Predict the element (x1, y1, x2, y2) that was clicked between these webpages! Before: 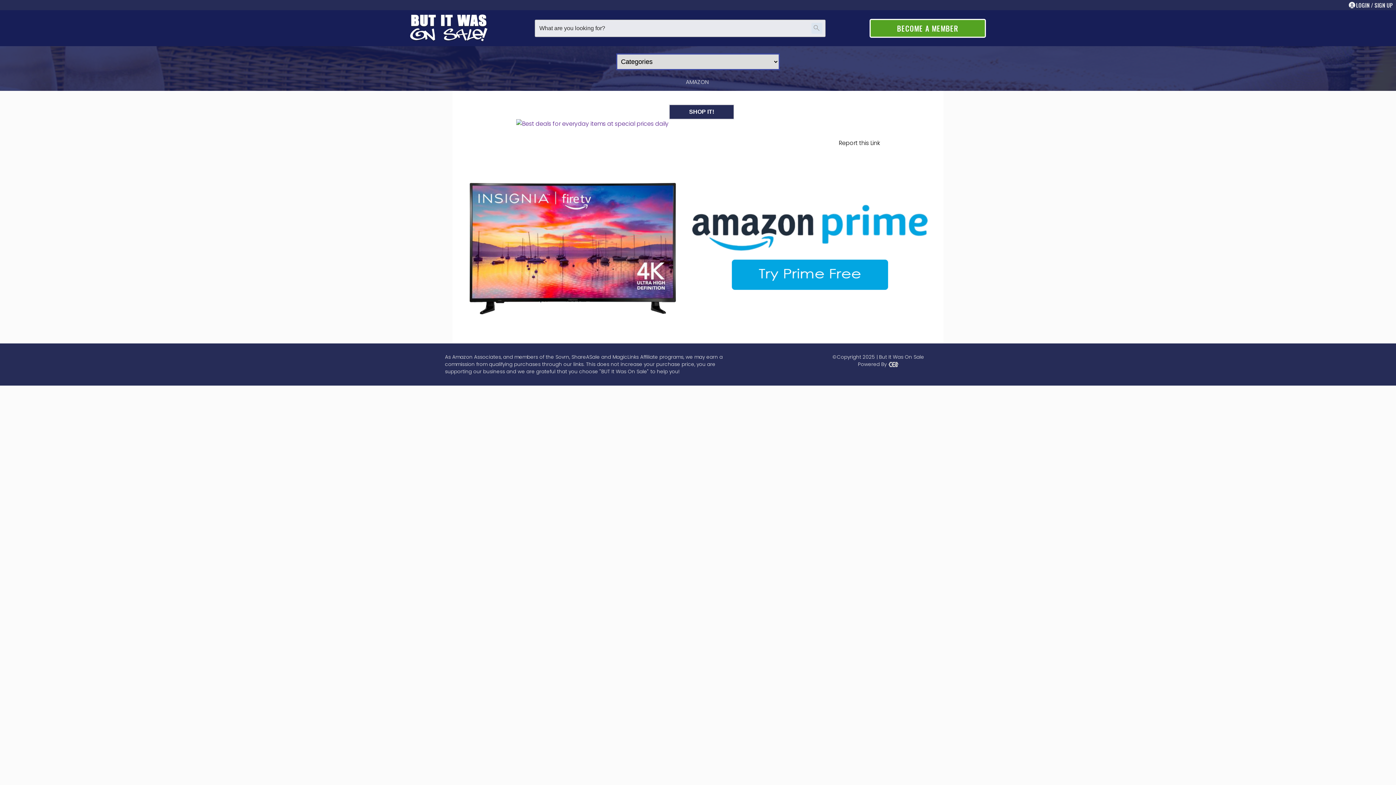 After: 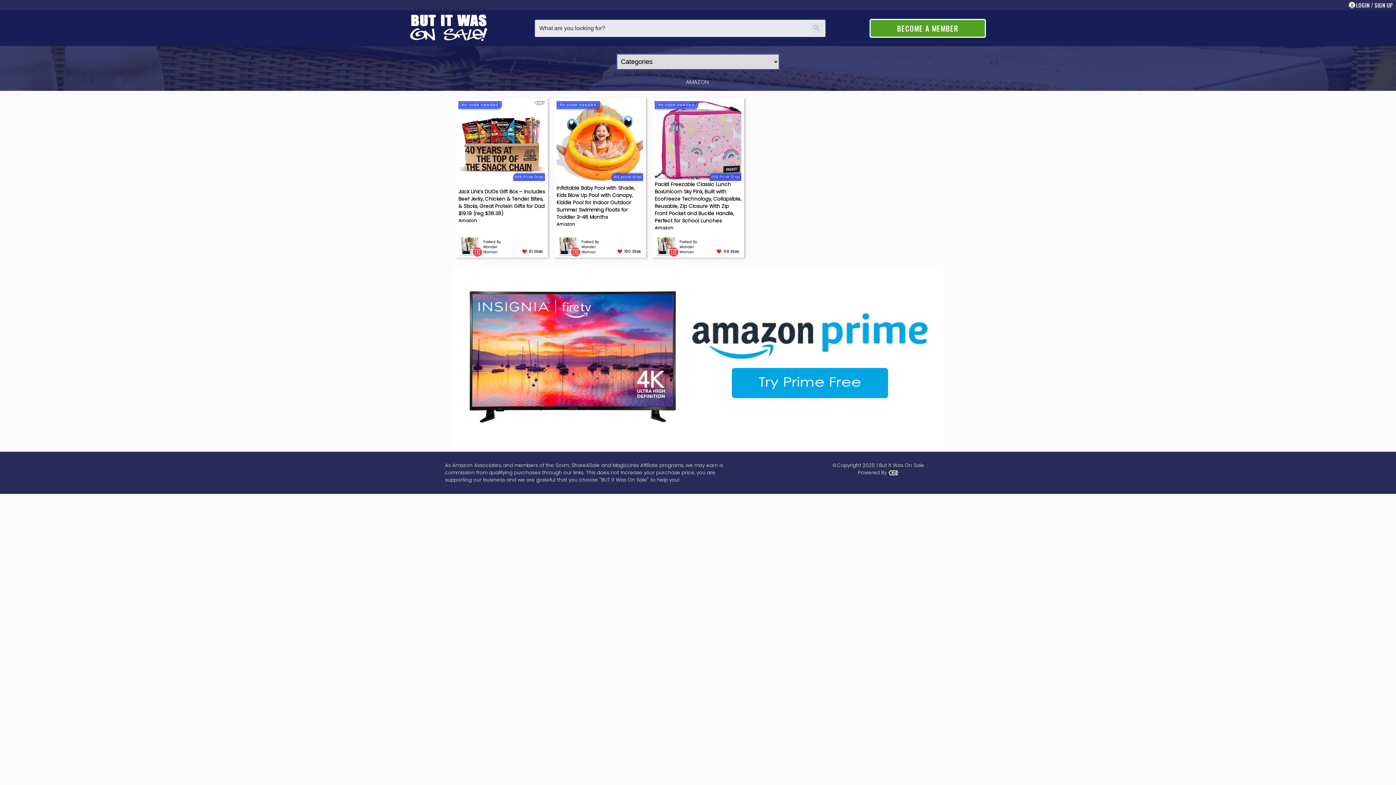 Action: label: AMAZON bbox: (686, 78, 708, 85)